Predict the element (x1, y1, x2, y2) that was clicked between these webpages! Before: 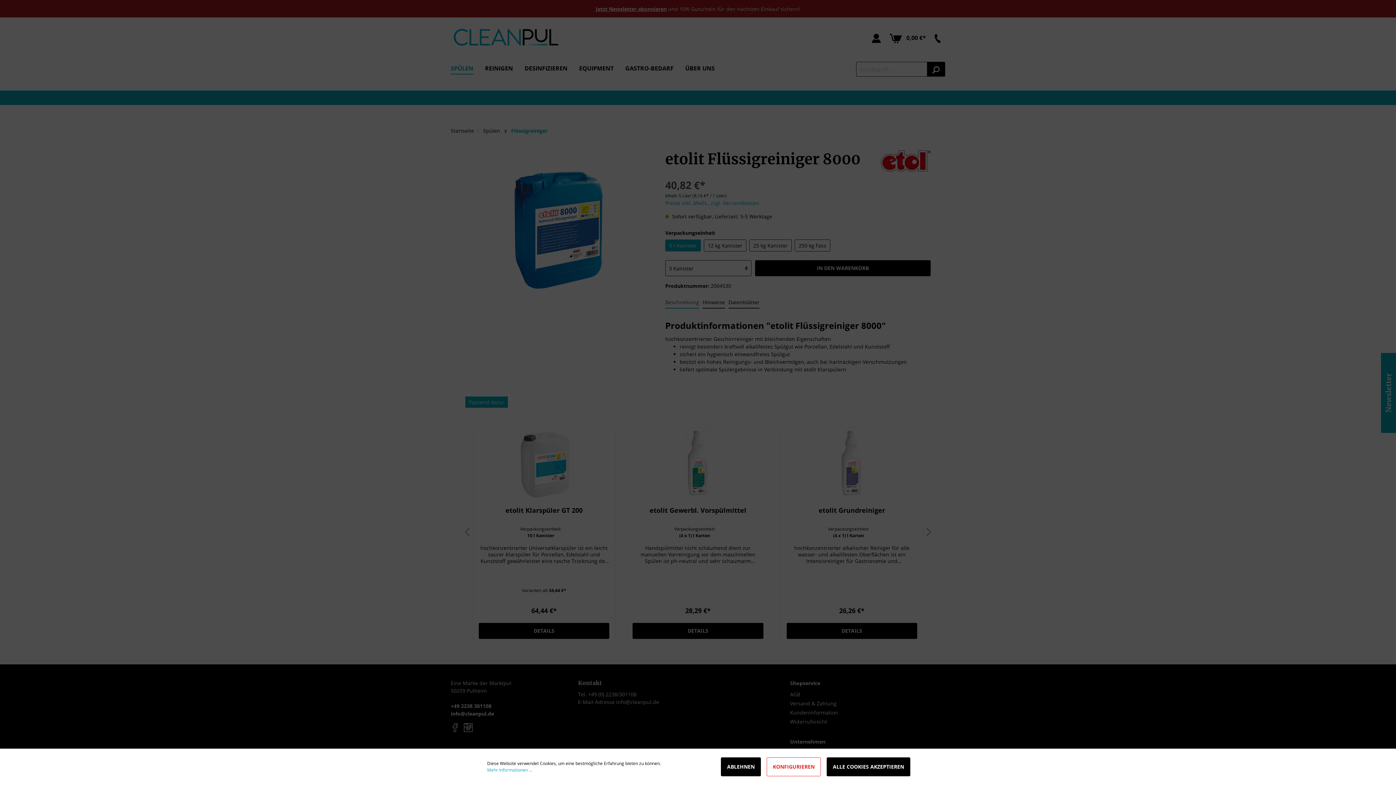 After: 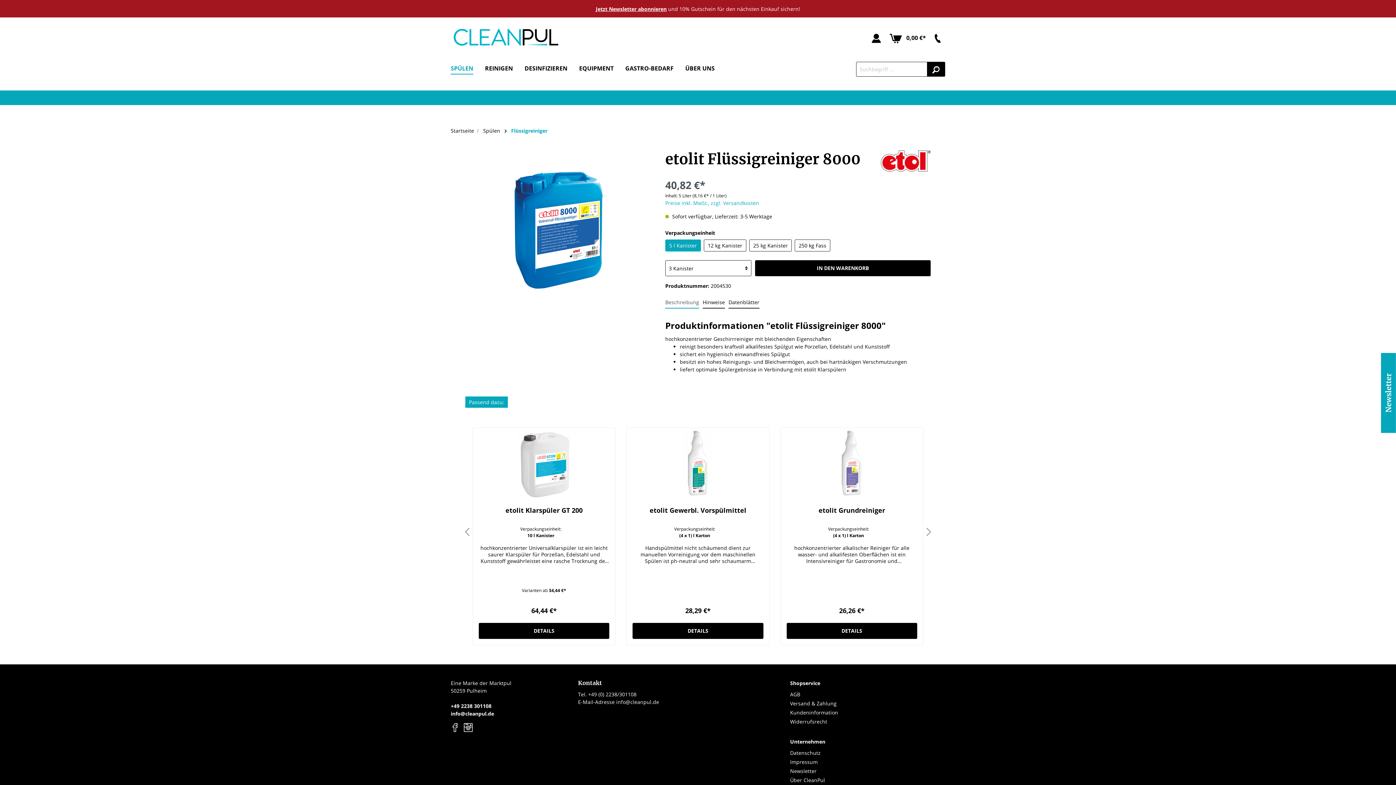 Action: bbox: (826, 757, 910, 776) label: ALLE COOKIES AKZEPTIEREN